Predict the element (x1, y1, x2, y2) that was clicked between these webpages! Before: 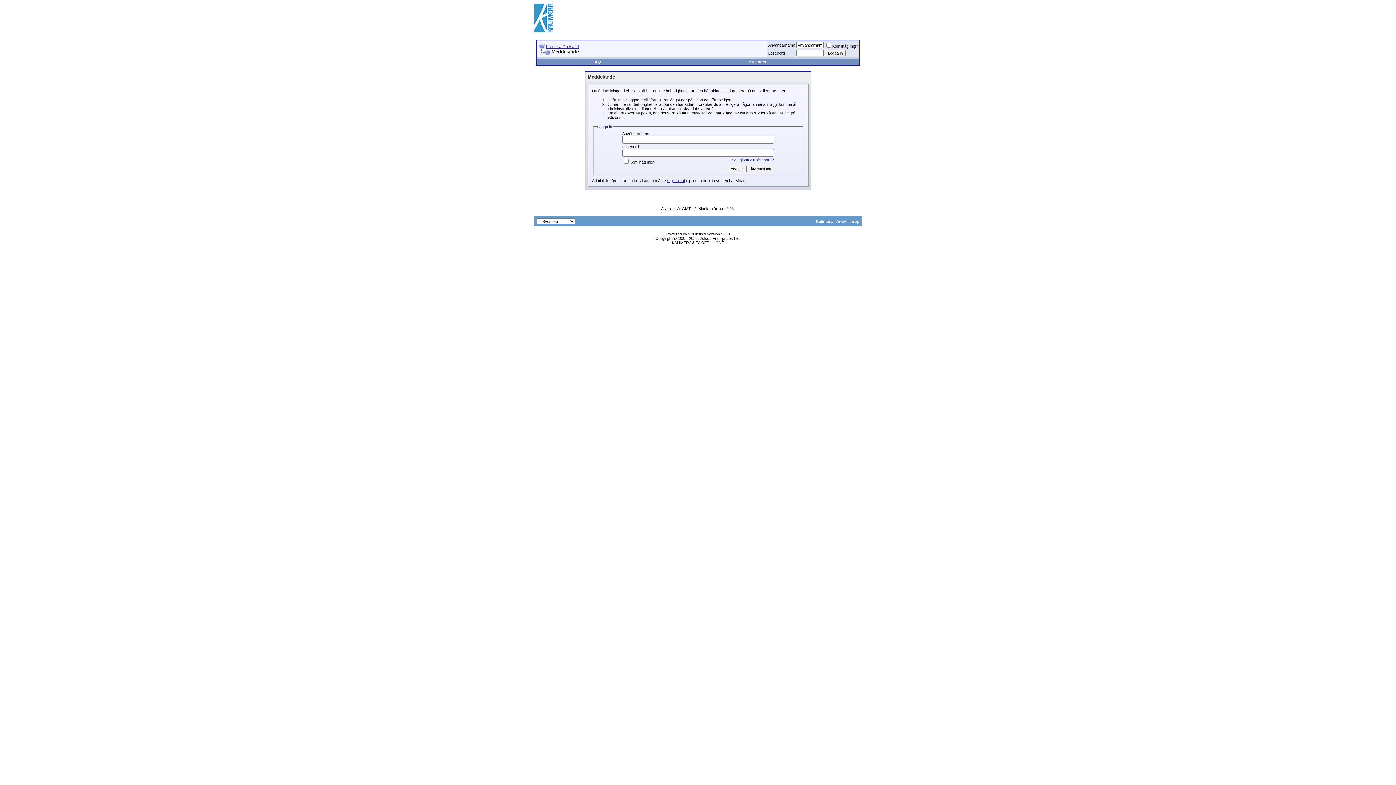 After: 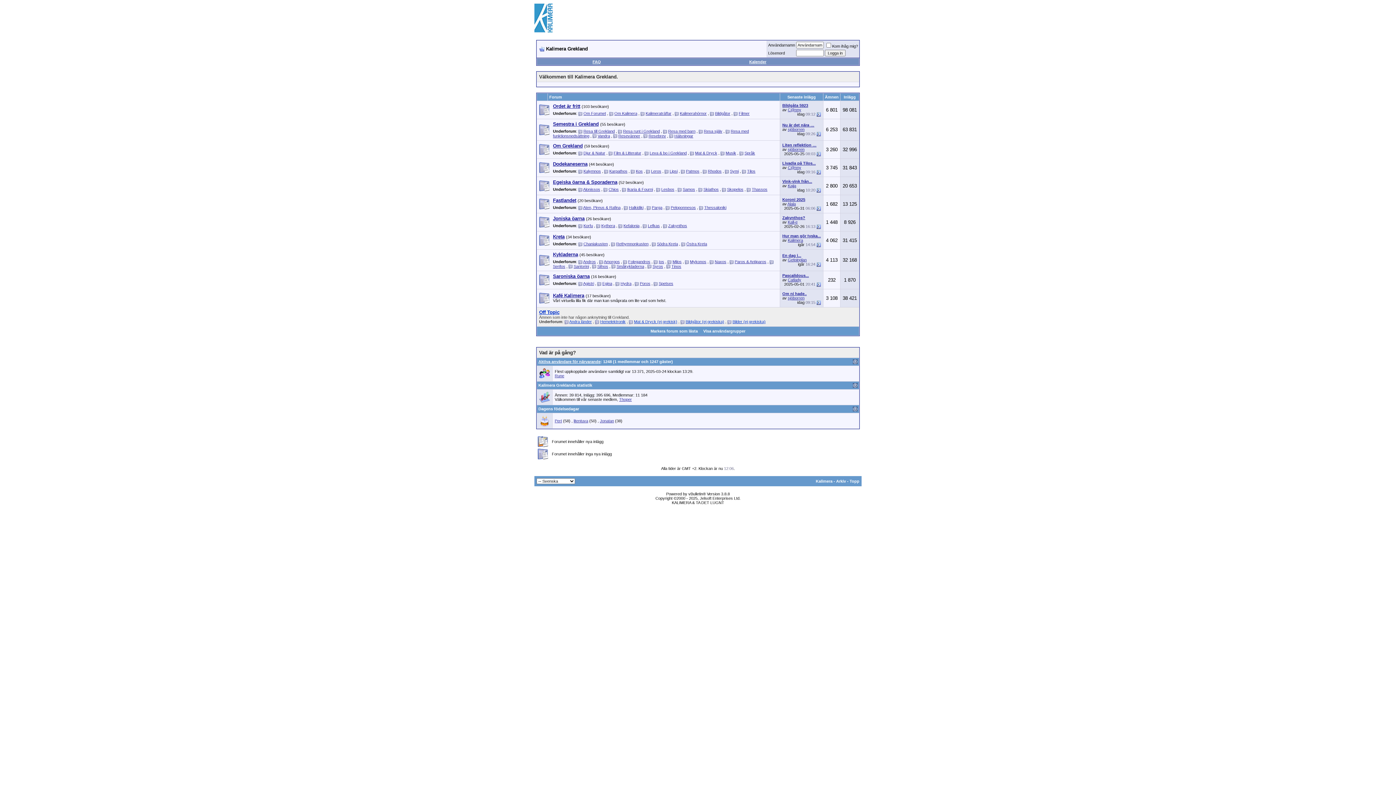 Action: bbox: (534, 28, 552, 33)